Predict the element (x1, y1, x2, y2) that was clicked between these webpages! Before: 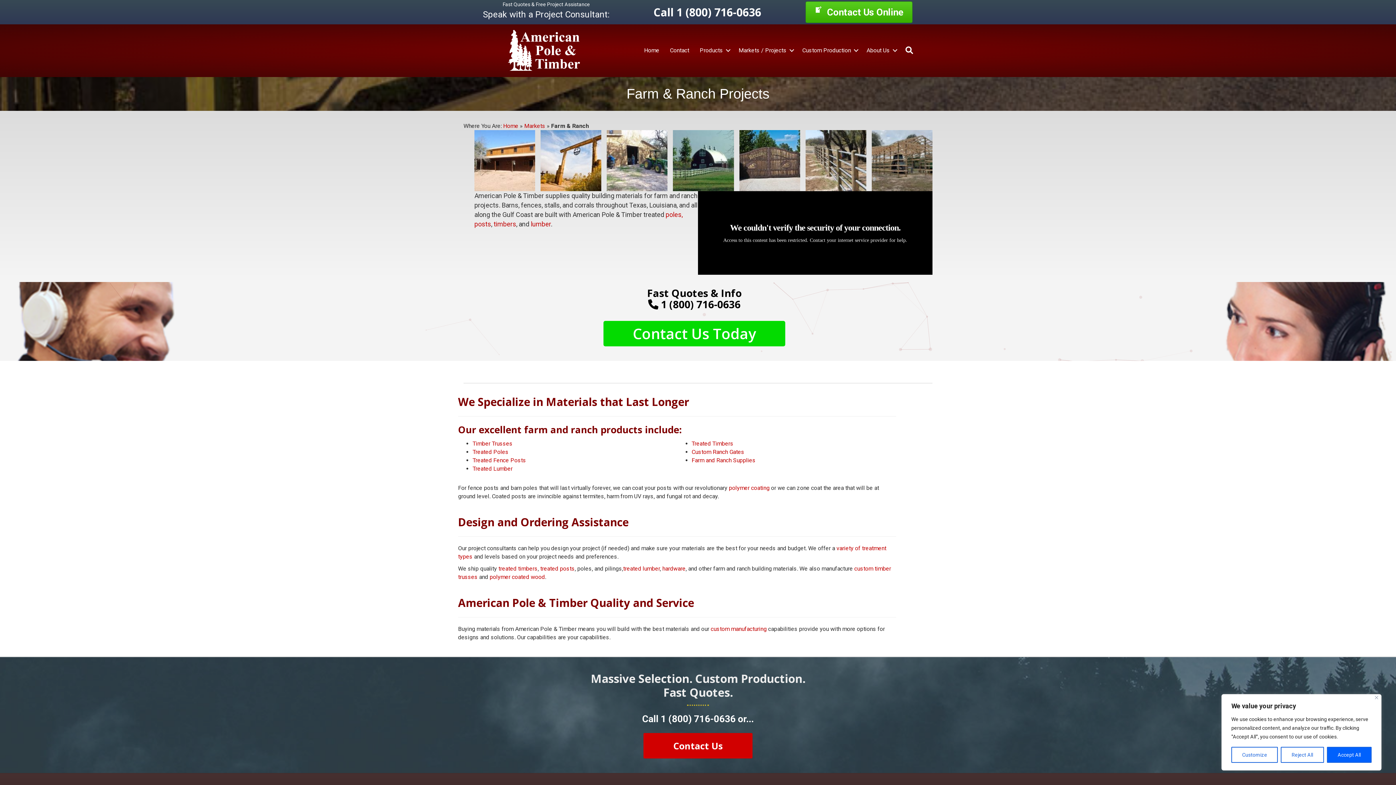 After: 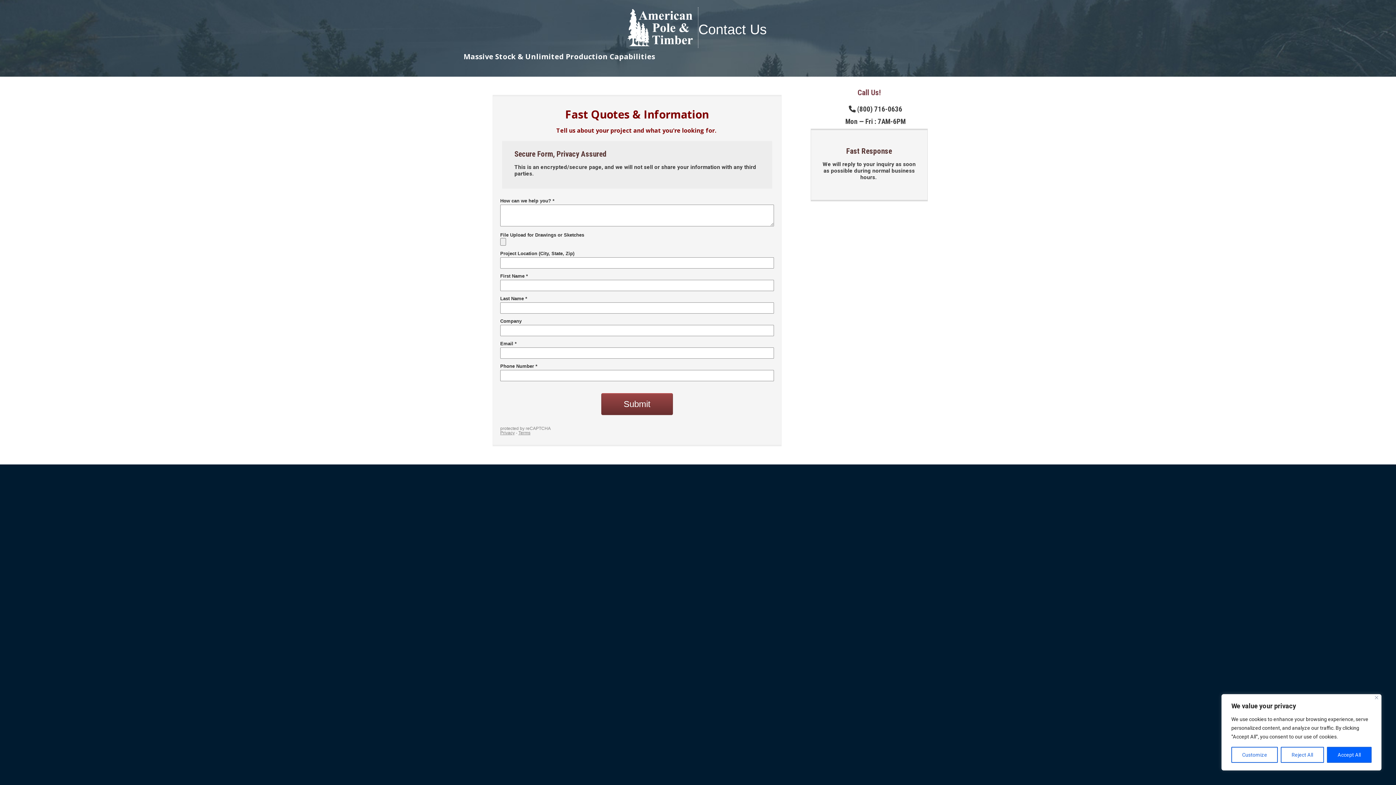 Action: bbox: (805, 1, 912, 22) label:  Contact Us Online